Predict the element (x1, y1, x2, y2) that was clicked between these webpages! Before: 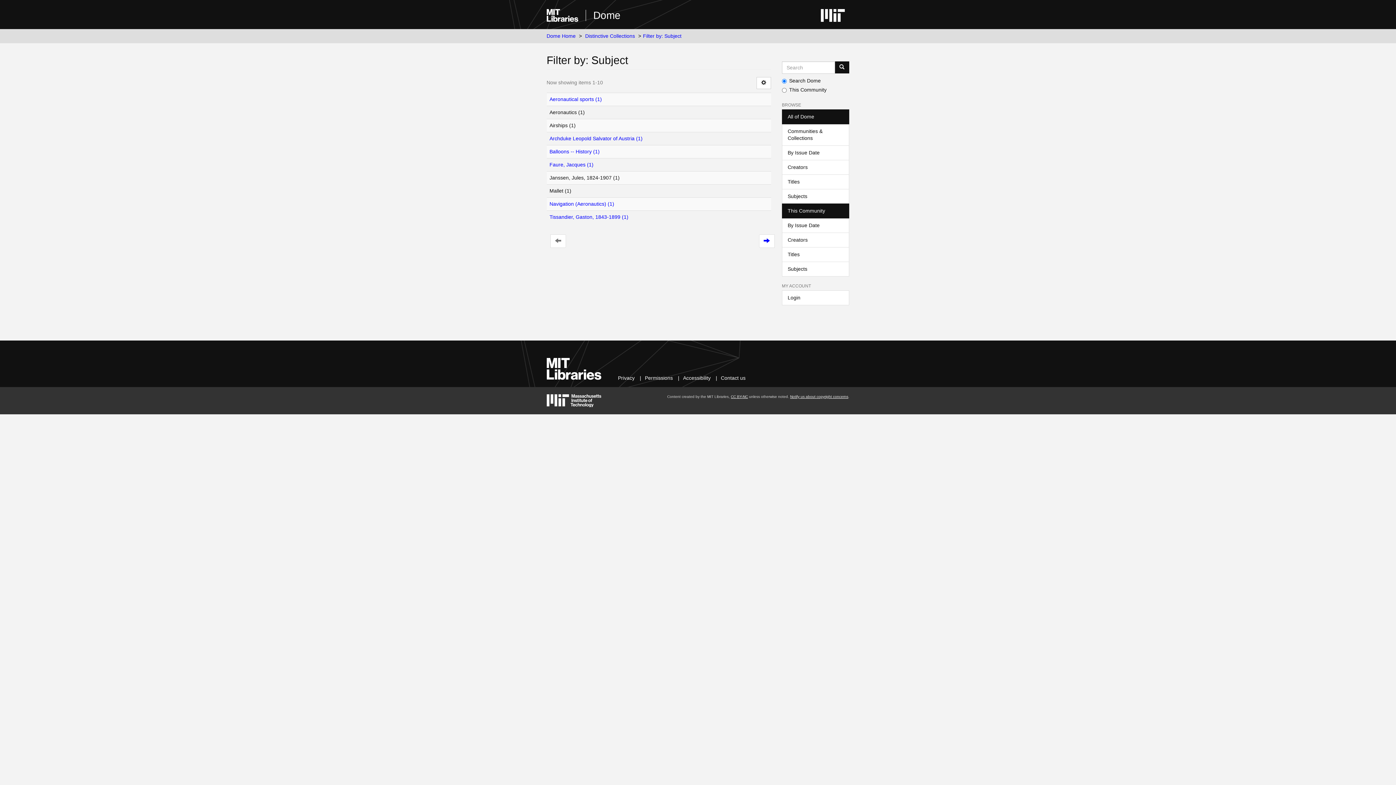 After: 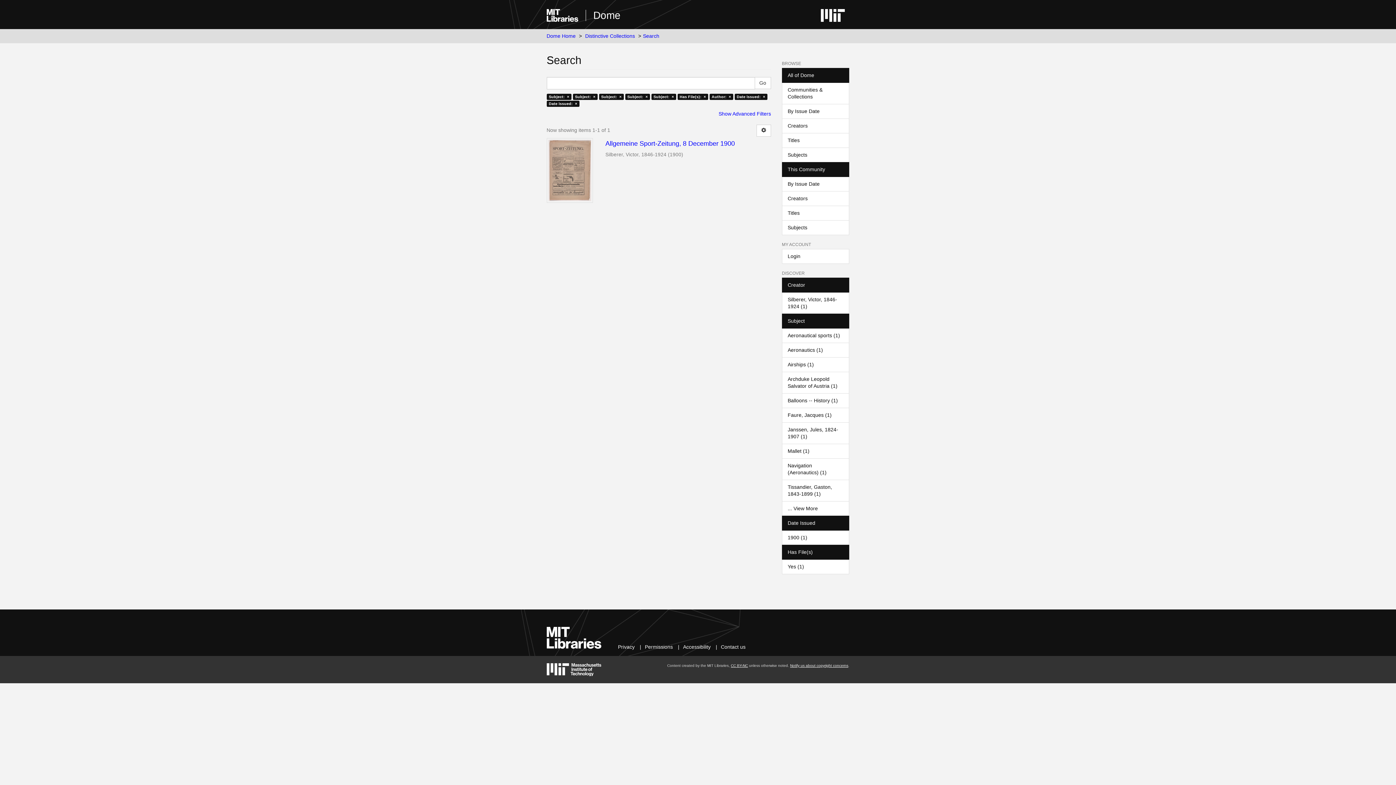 Action: label: Balloons -- History (1) bbox: (549, 148, 599, 154)